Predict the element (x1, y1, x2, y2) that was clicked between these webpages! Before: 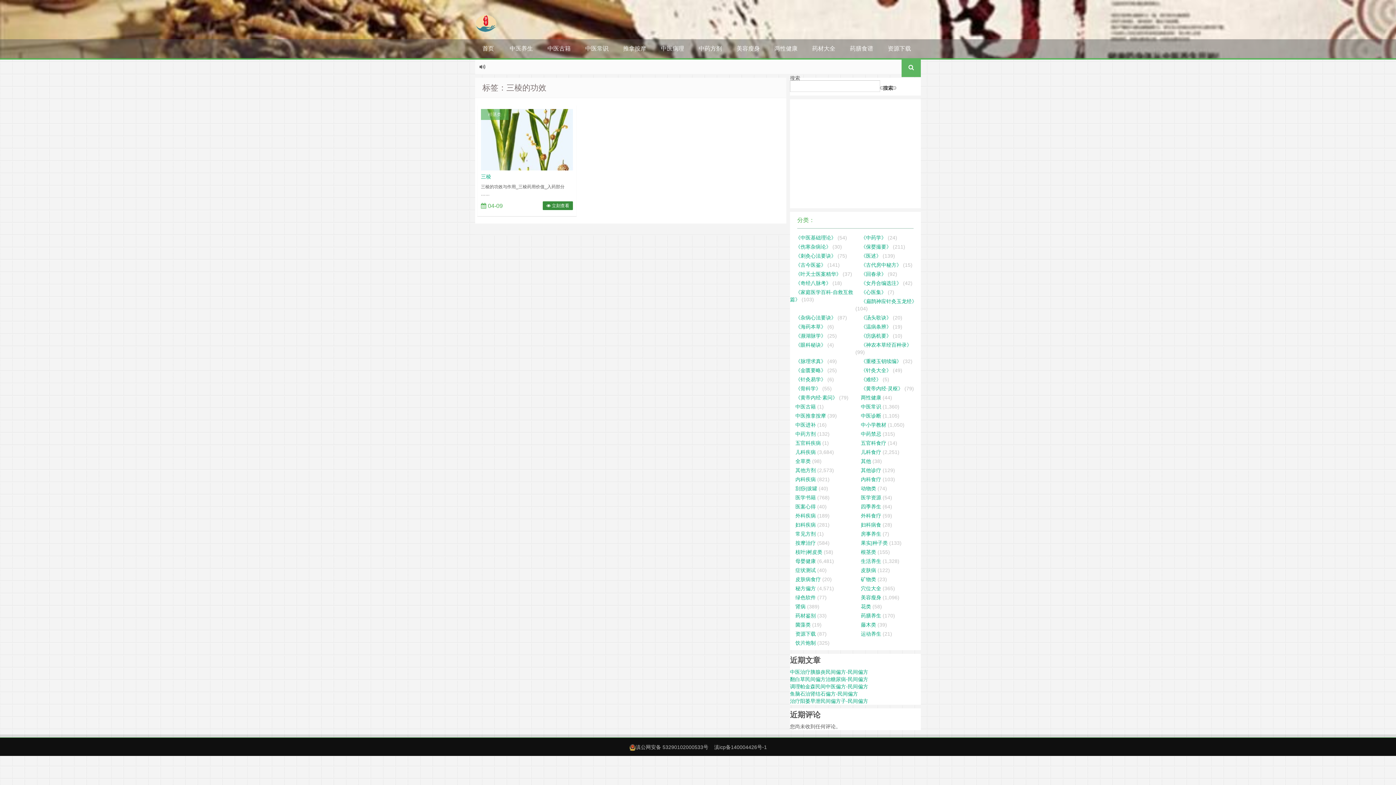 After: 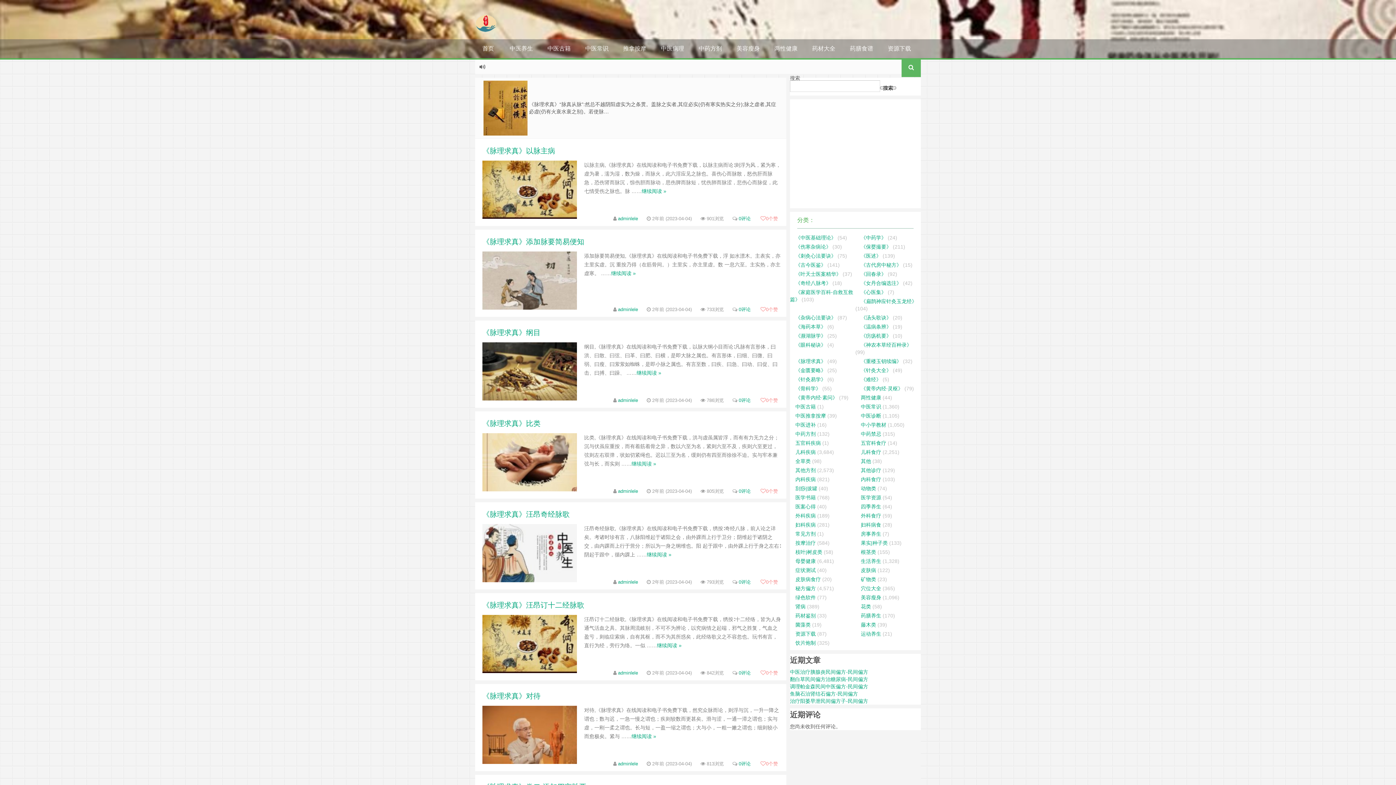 Action: label: 《脉理求真》 bbox: (795, 358, 826, 364)